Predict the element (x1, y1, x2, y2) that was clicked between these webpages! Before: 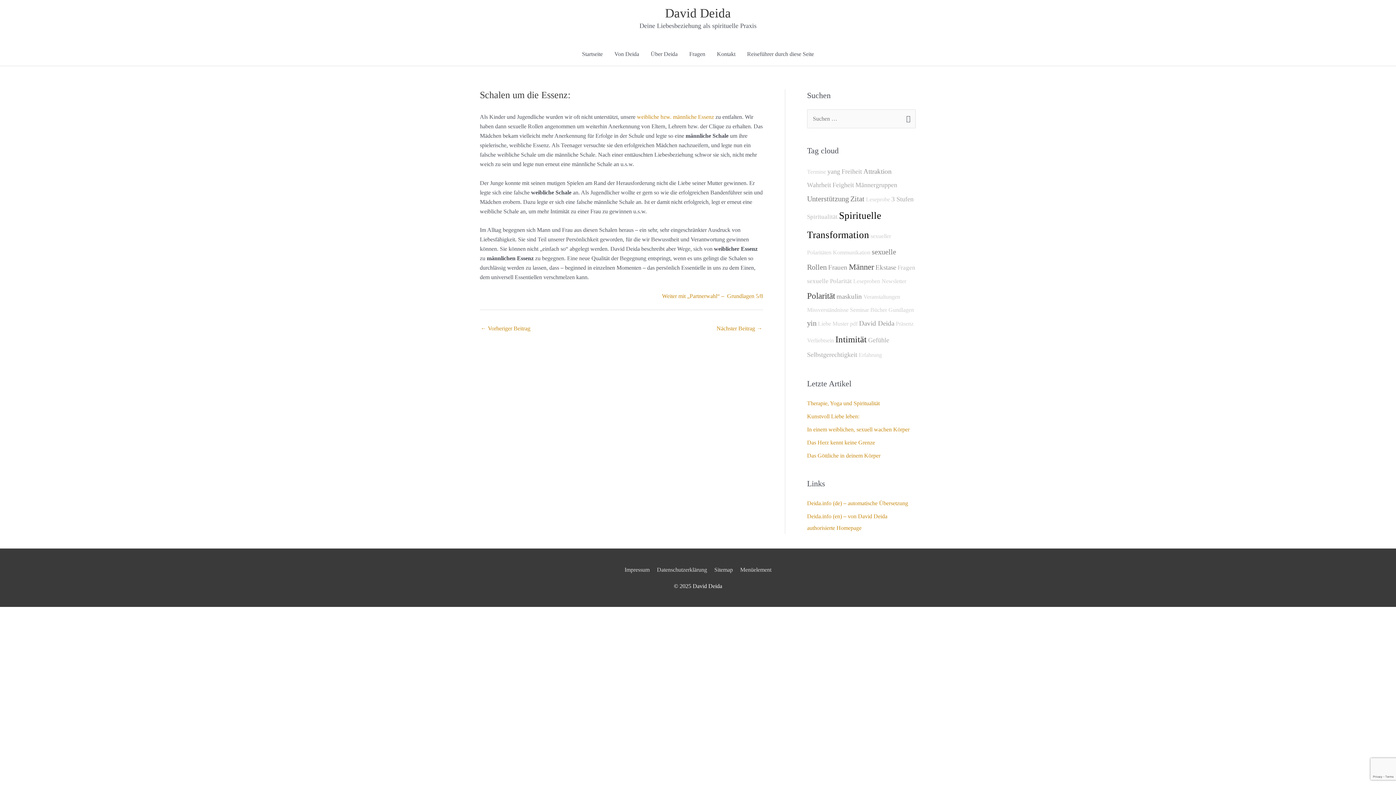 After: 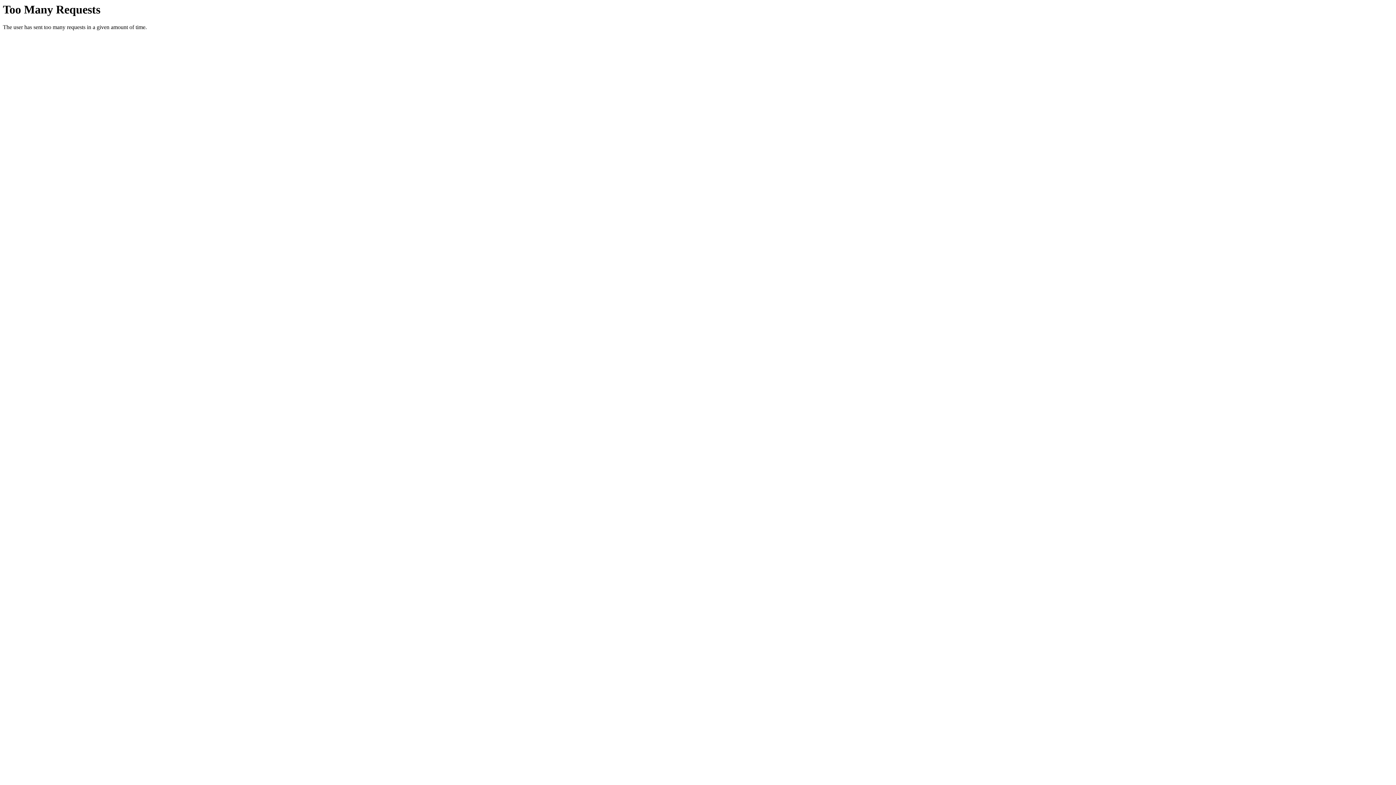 Action: label: Über Deida bbox: (645, 42, 683, 65)